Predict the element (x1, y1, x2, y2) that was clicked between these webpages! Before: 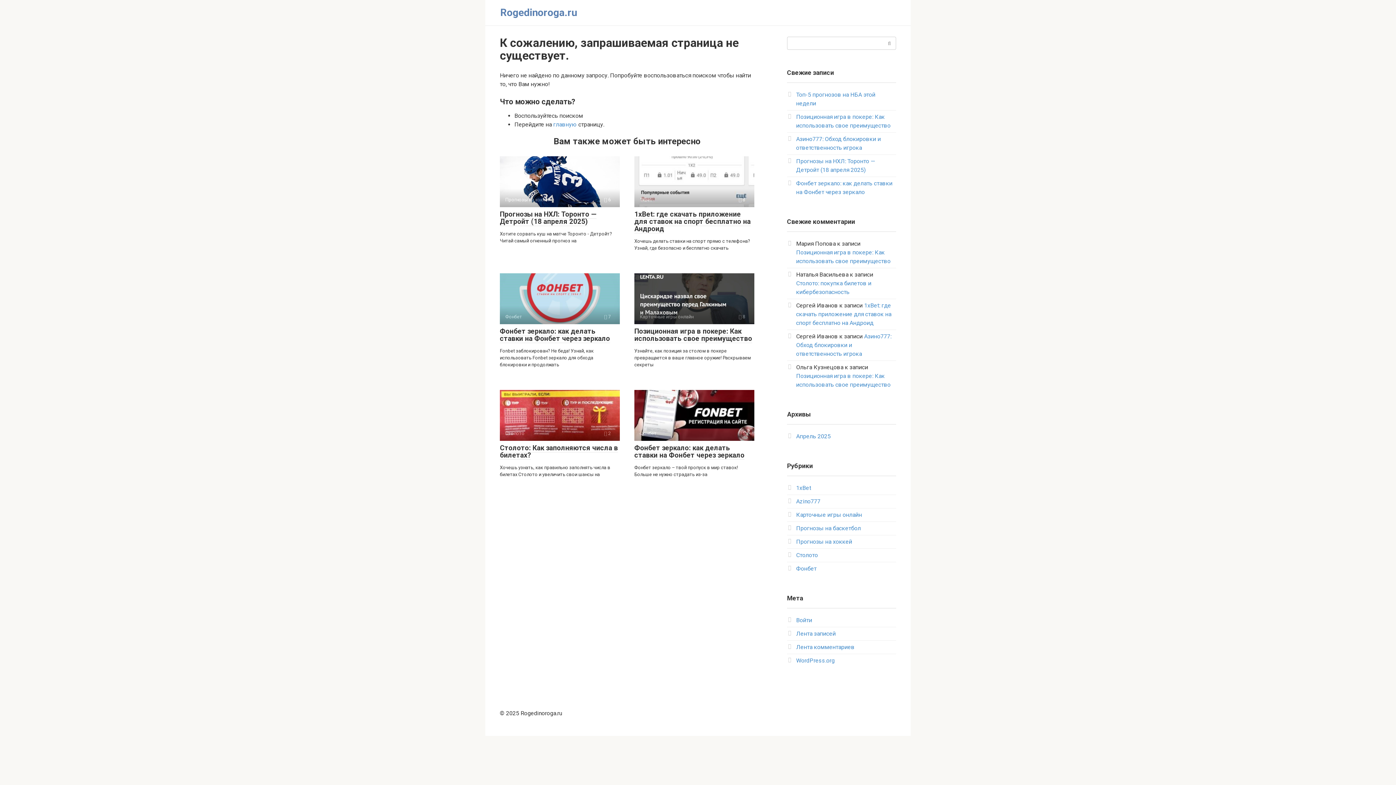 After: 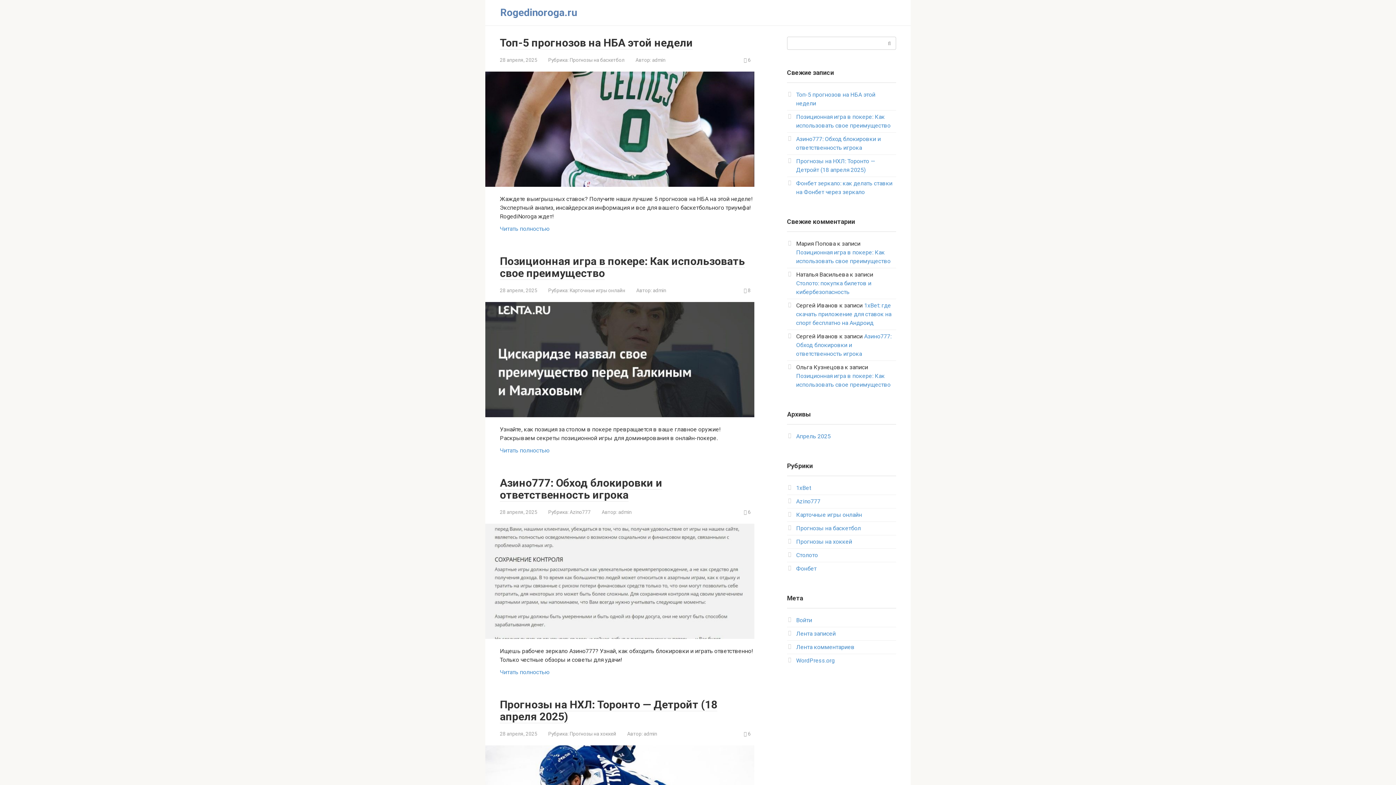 Action: bbox: (500, 6, 577, 18) label: Rogedinoroga.ru